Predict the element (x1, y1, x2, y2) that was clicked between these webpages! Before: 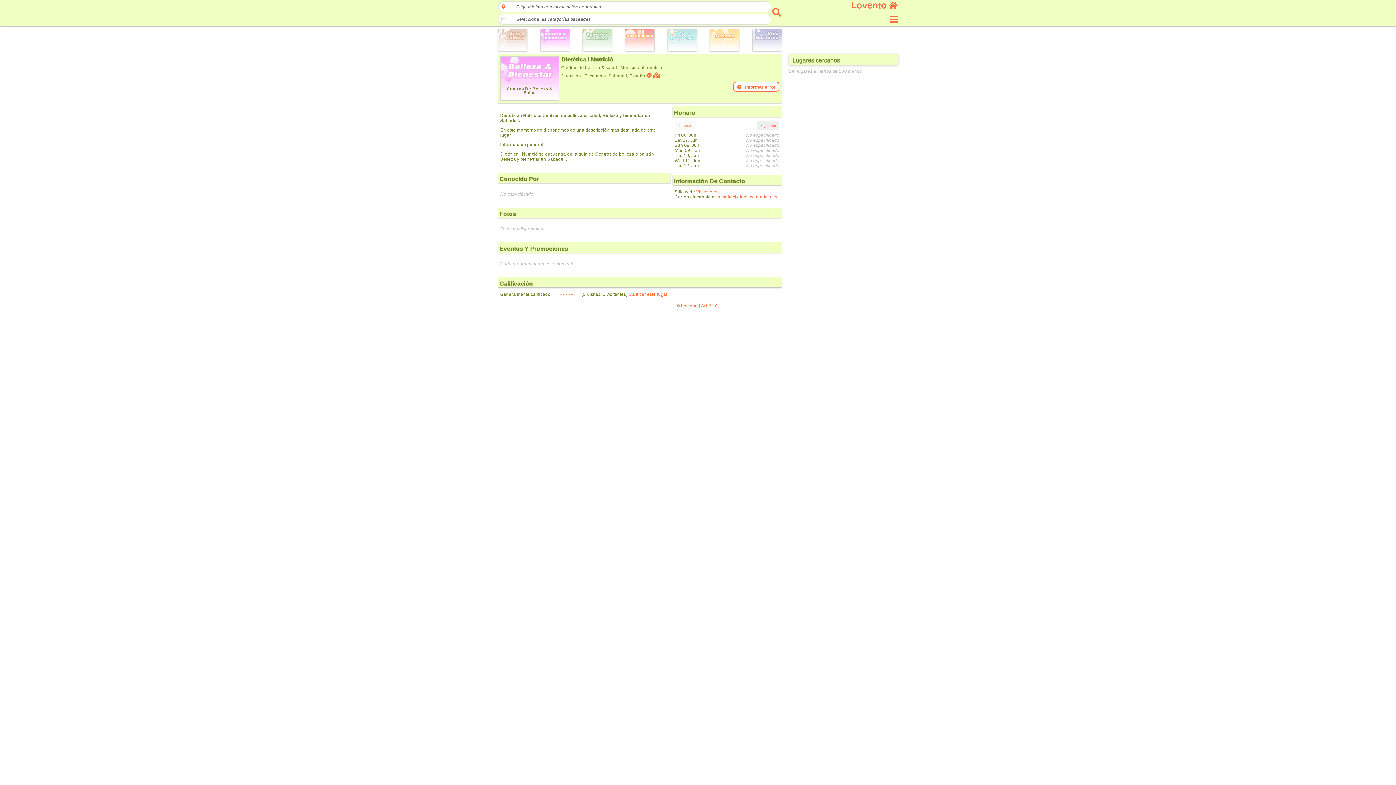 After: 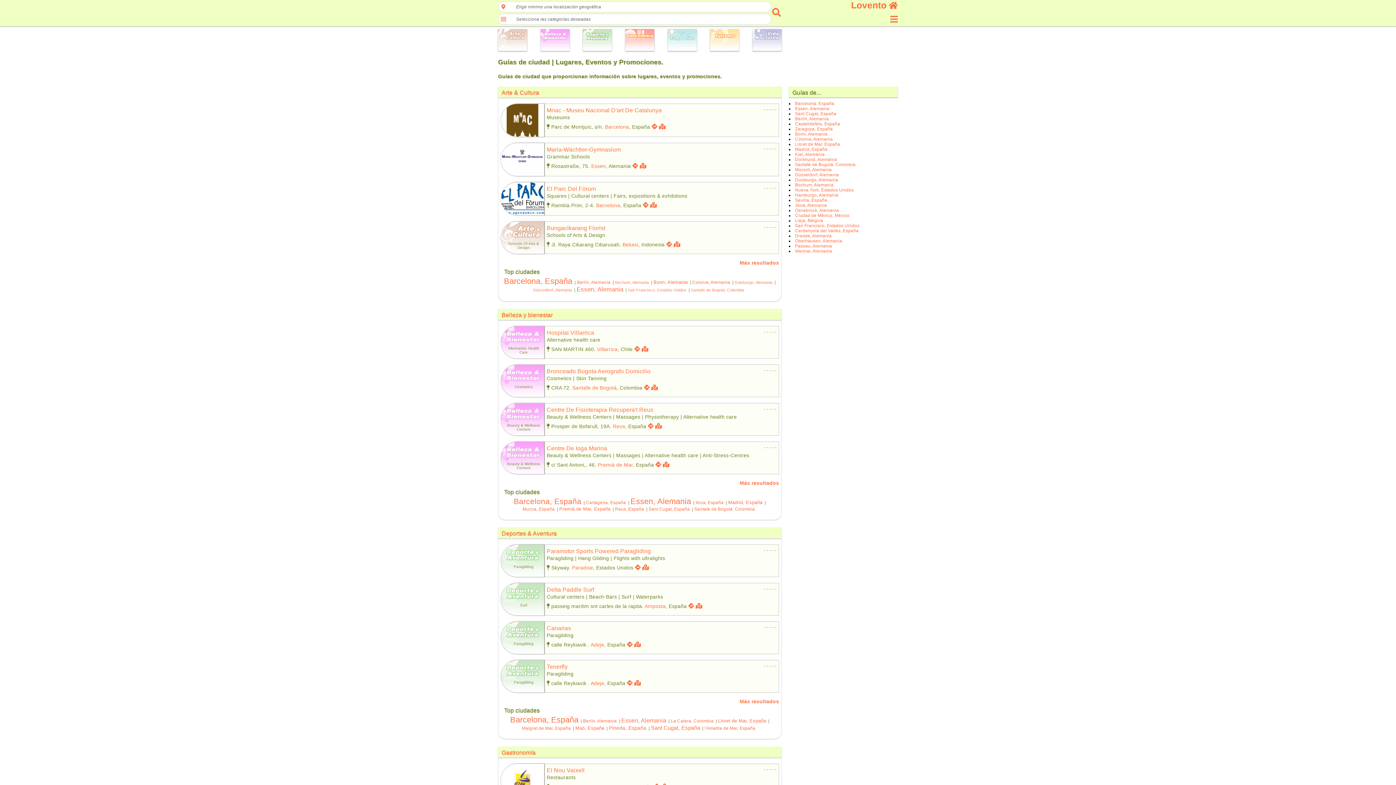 Action: bbox: (851, 0, 898, 10) label: Lovento